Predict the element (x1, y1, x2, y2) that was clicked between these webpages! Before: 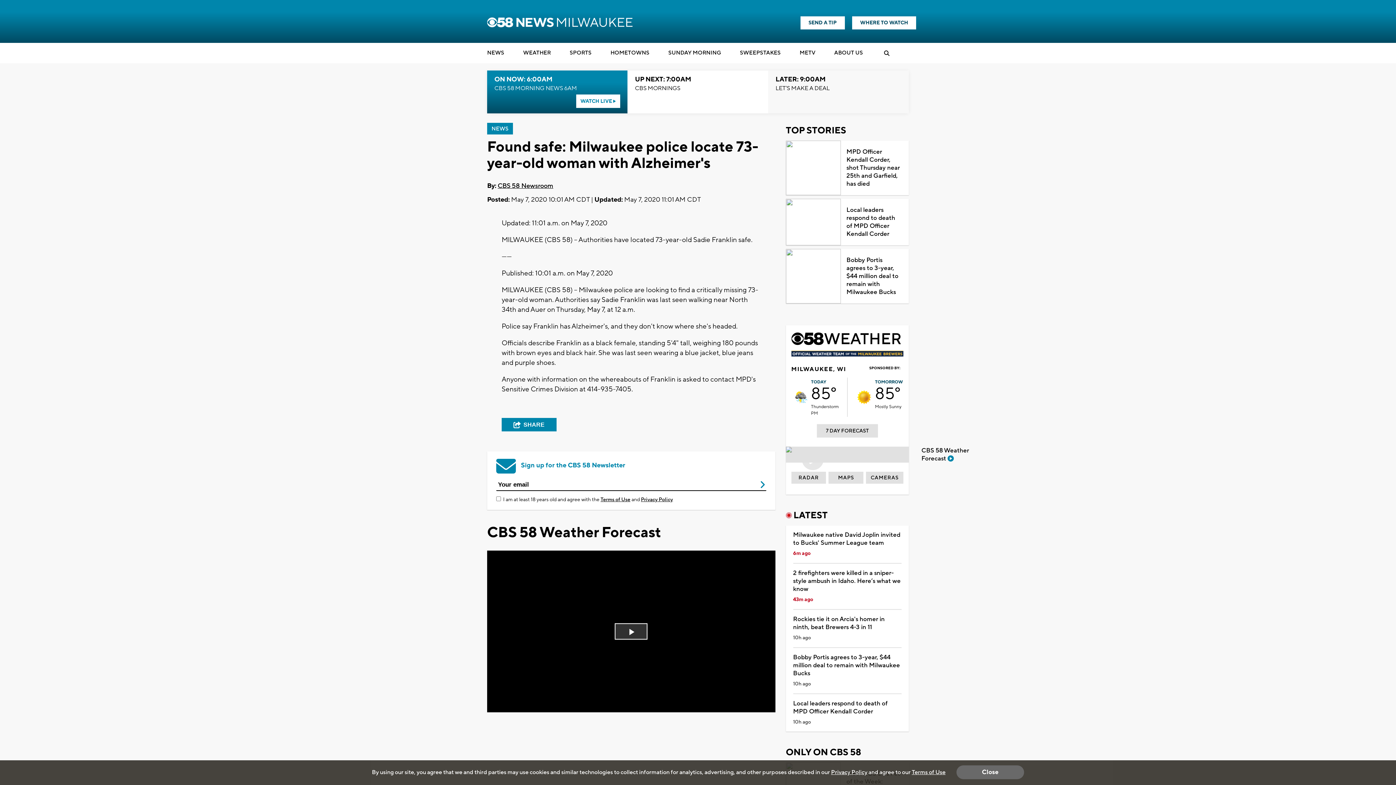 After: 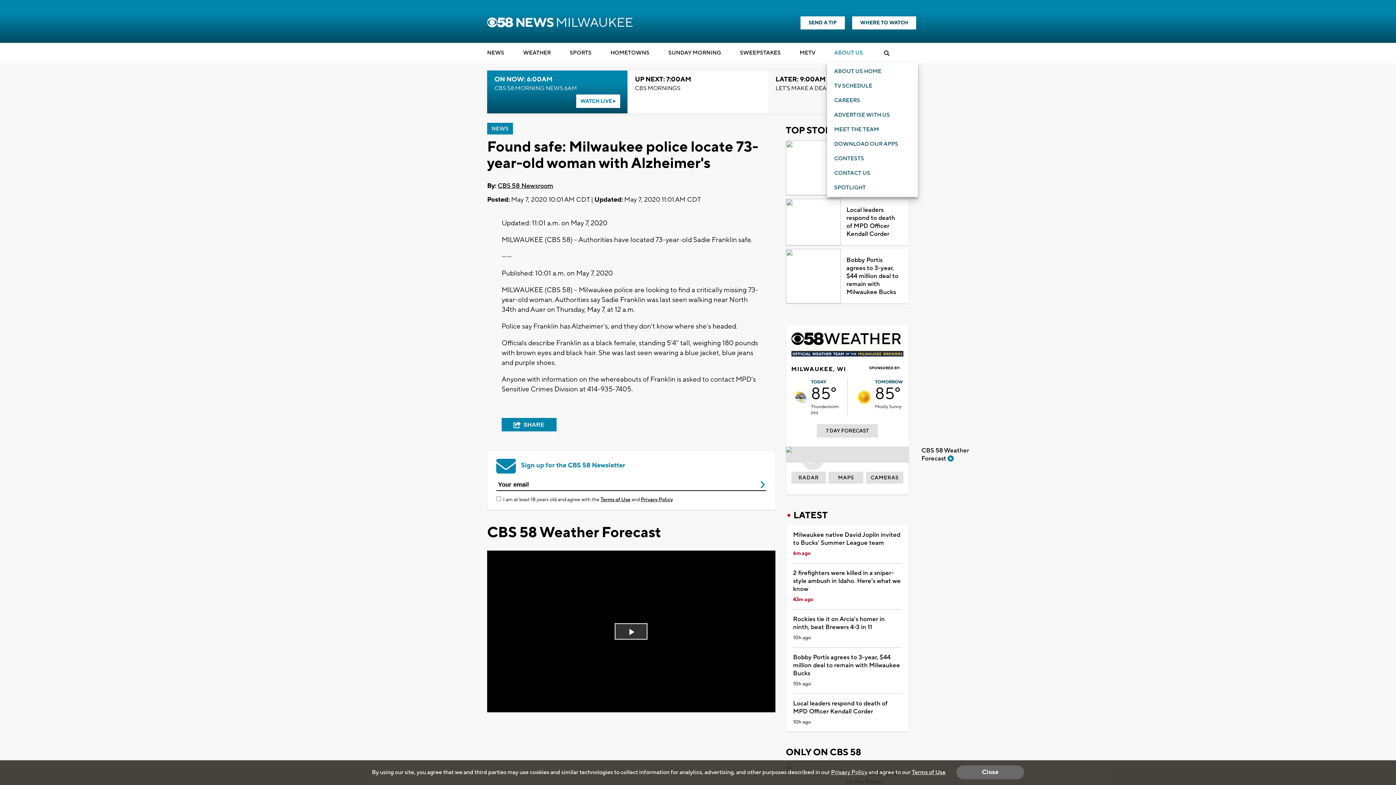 Action: label: ABOUT US bbox: (834, 48, 863, 59)